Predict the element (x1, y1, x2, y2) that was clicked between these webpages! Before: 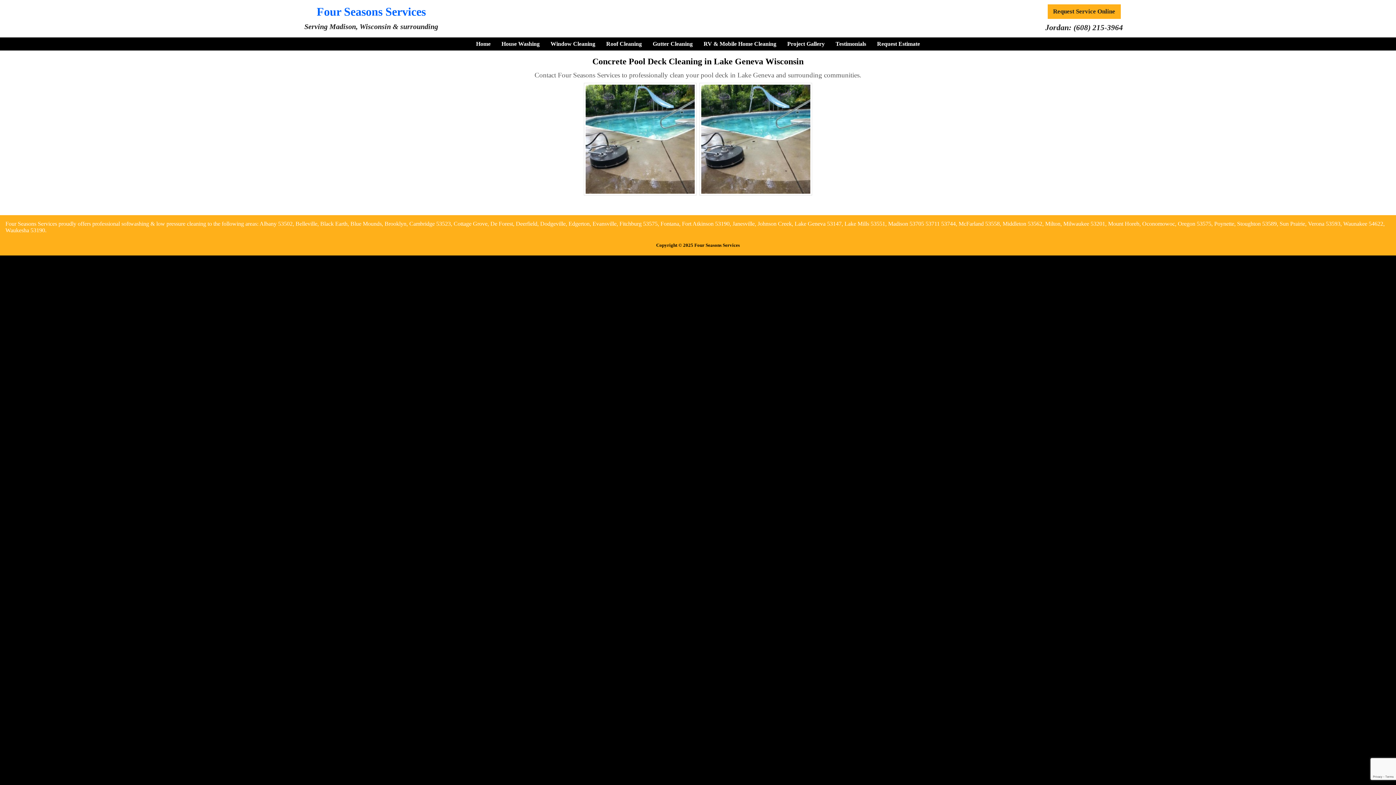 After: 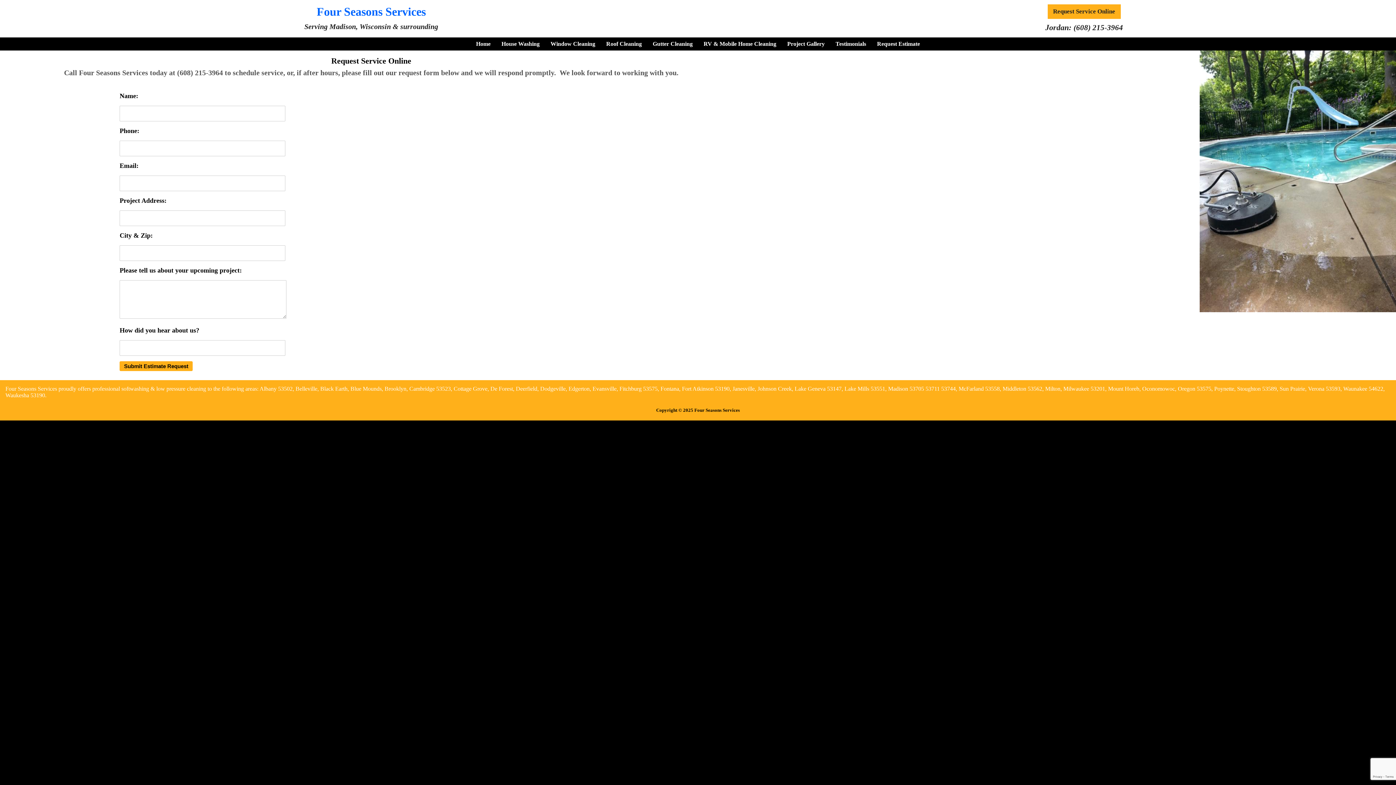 Action: label: Request Estimate bbox: (871, 39, 925, 48)